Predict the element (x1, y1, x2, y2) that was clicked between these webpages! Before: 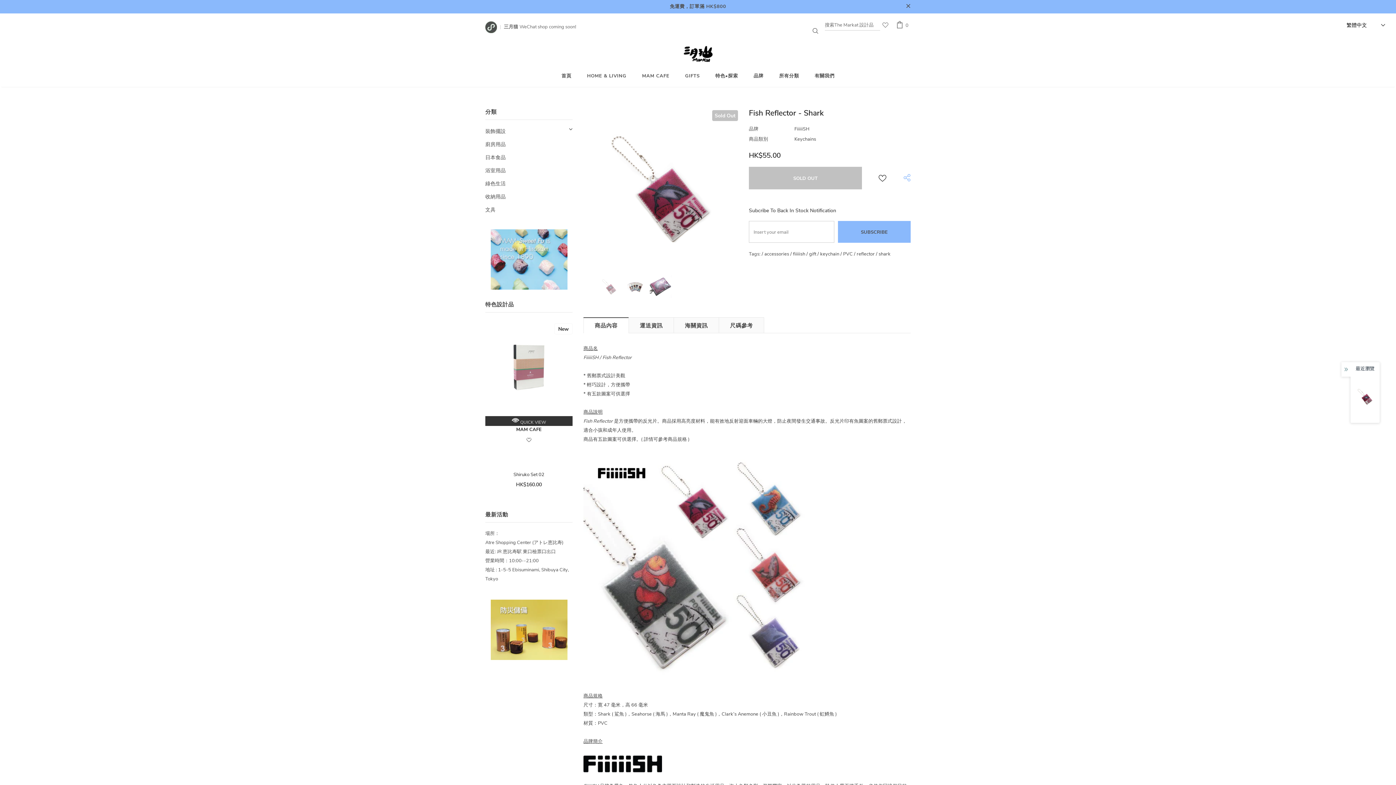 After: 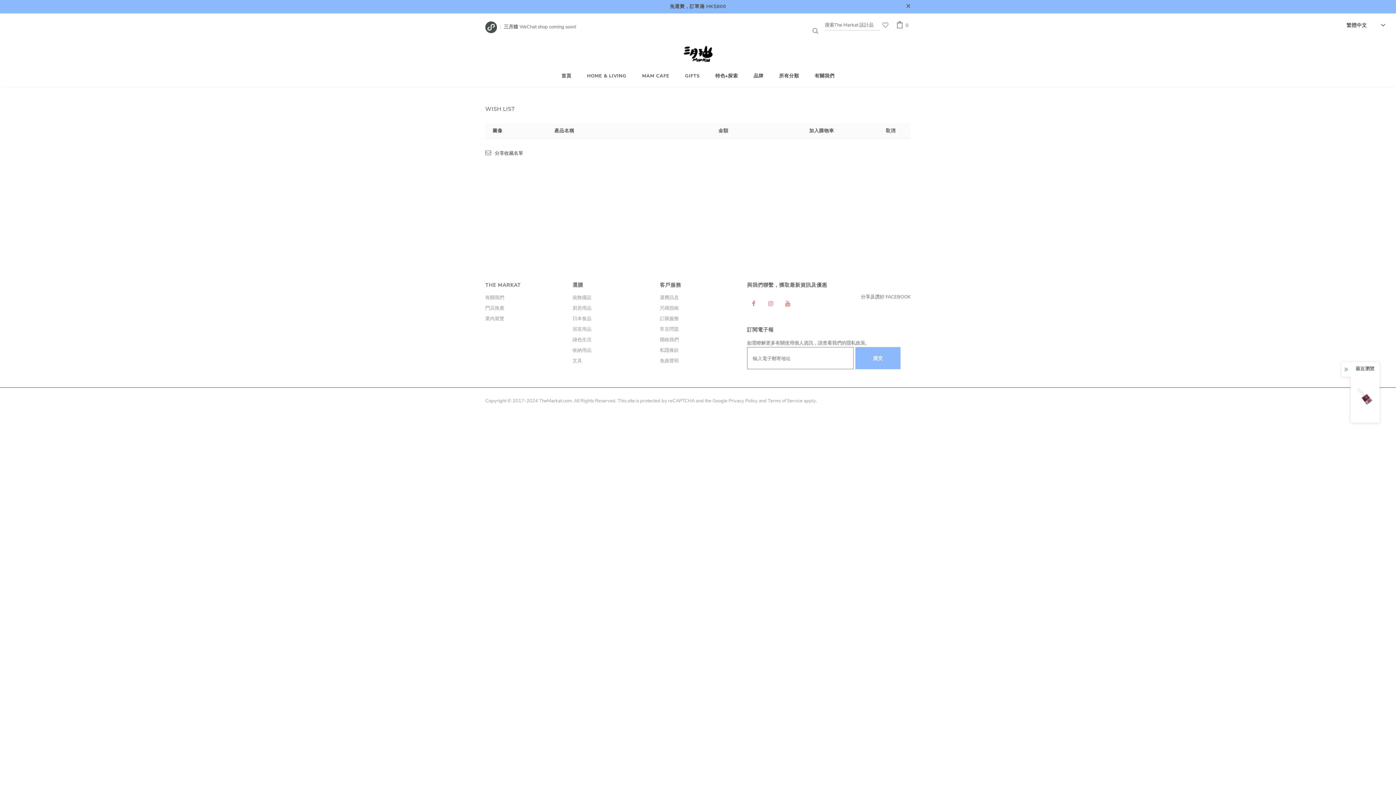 Action: bbox: (880, 20, 890, 40)